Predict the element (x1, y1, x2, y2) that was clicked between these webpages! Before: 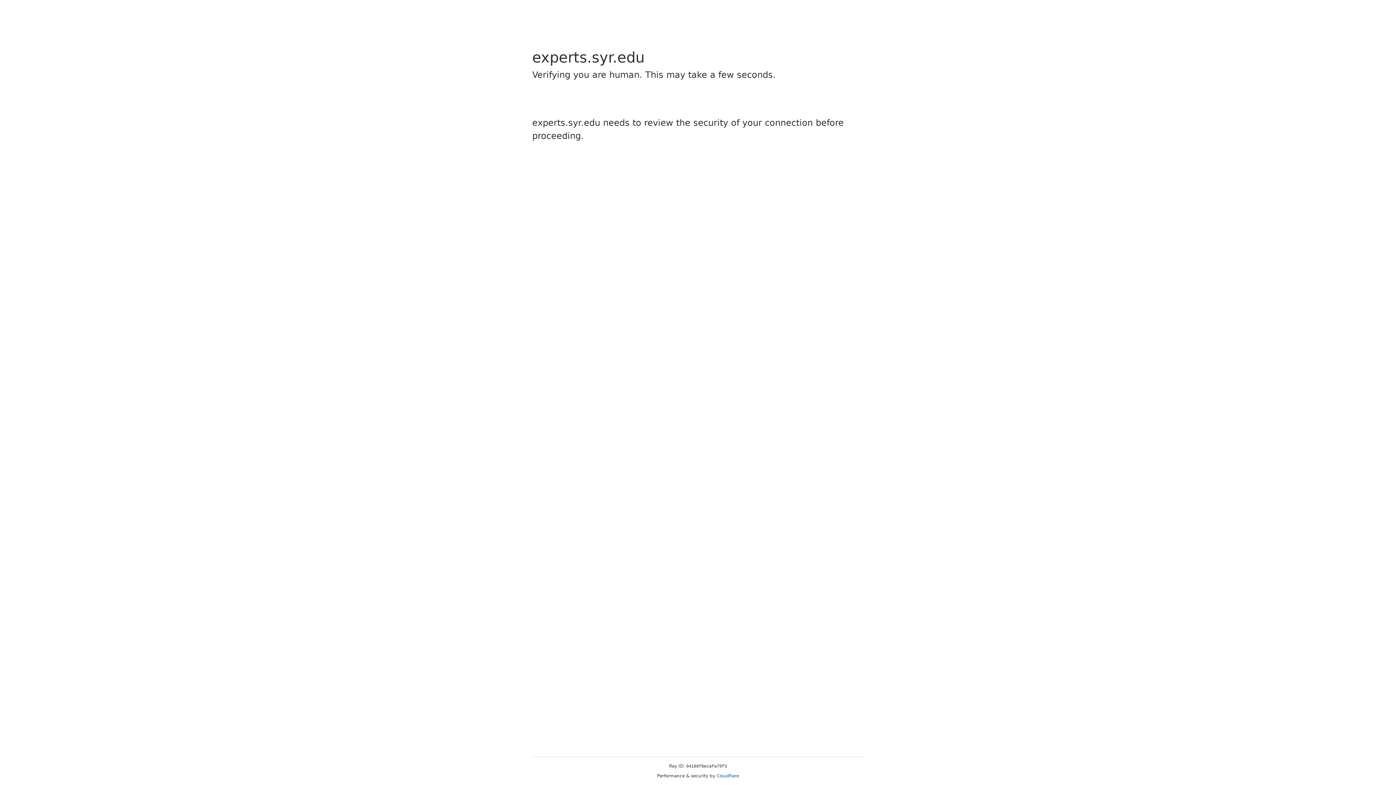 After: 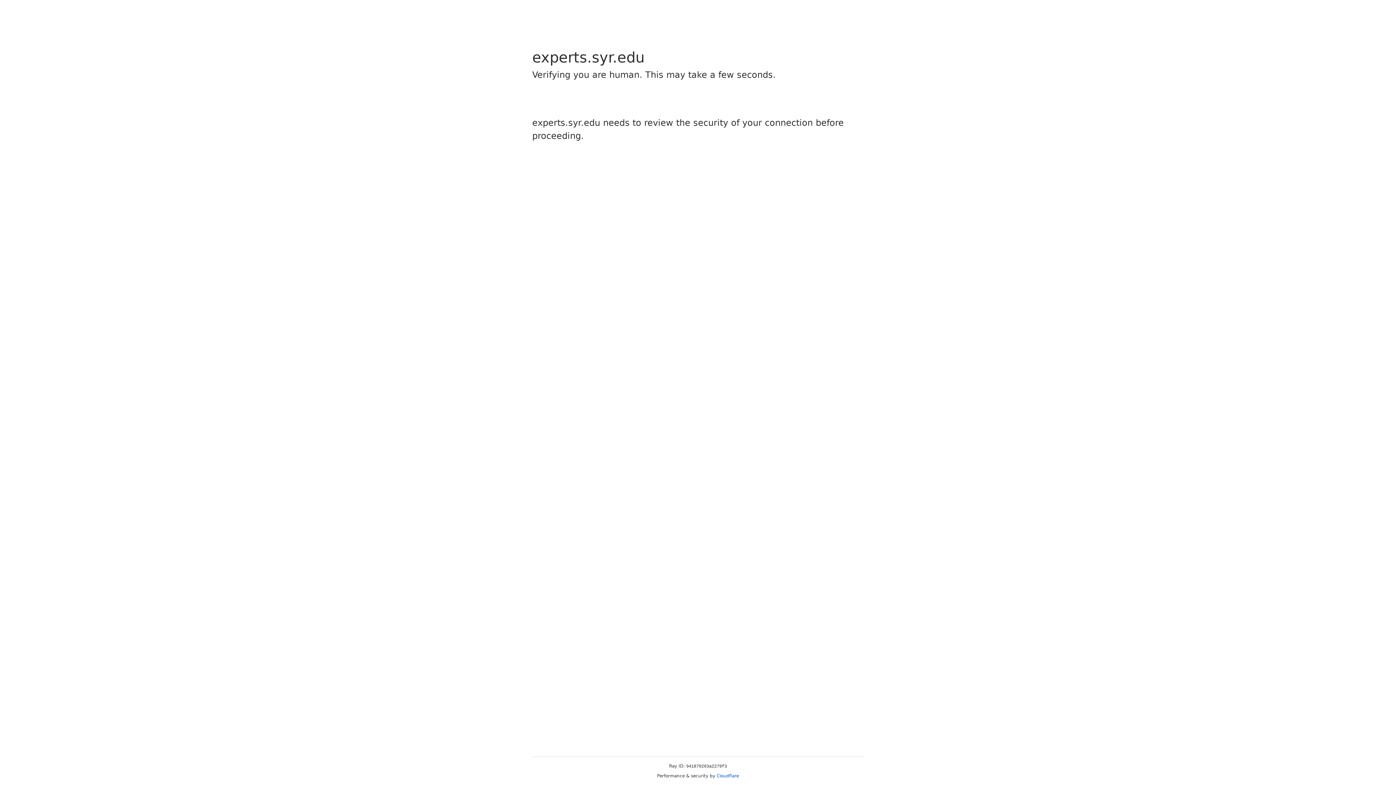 Action: label: Cloudflare bbox: (716, 773, 739, 778)